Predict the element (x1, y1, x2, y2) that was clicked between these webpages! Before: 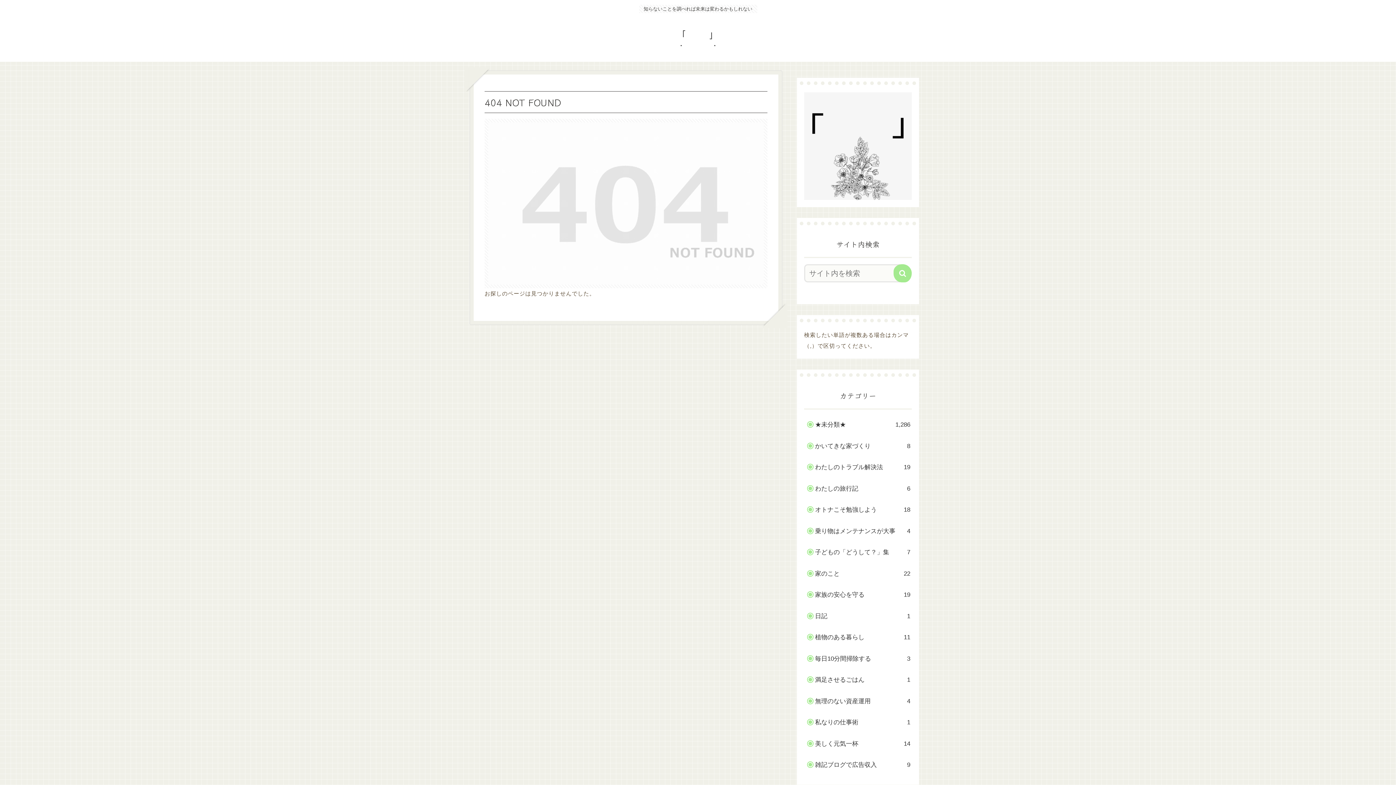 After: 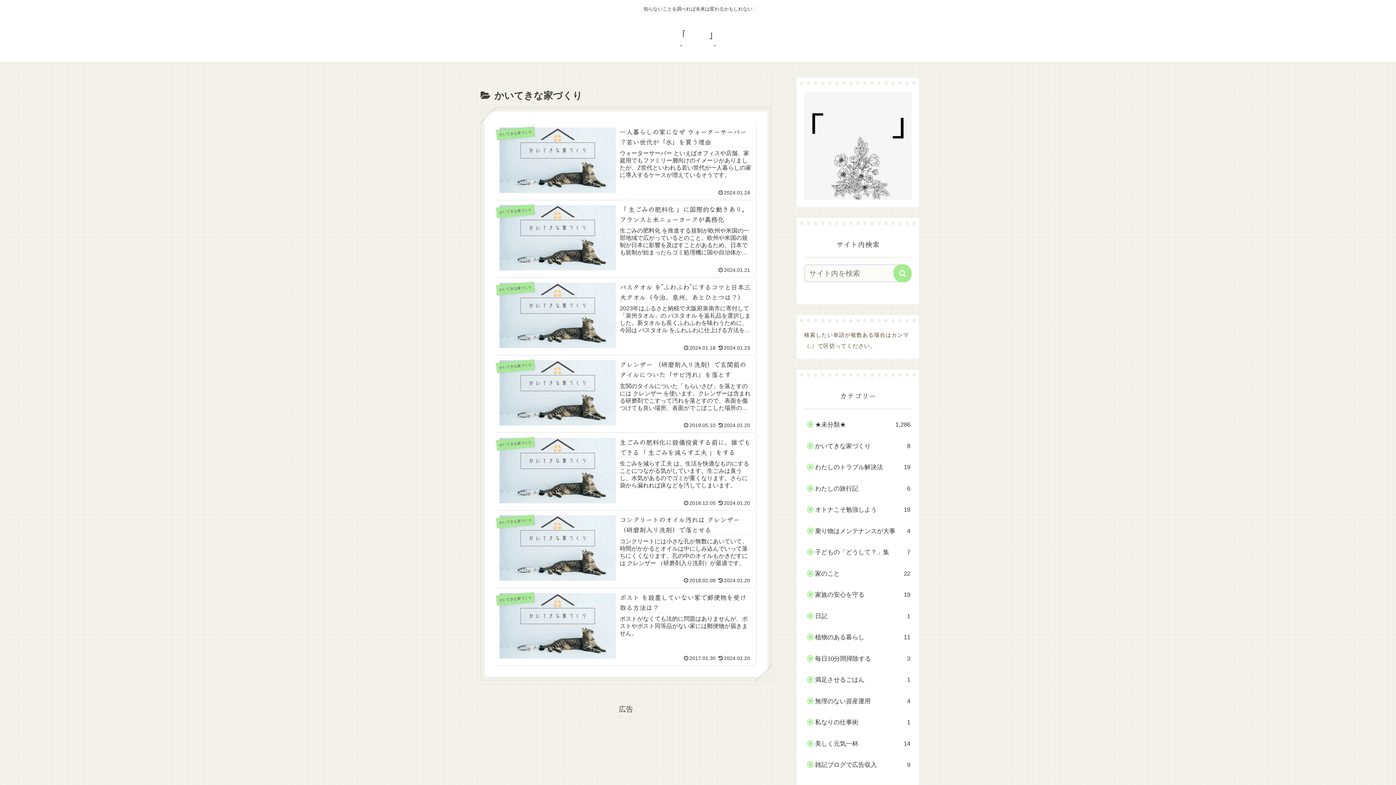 Action: label: かいてきな家づくり
8 bbox: (811, 437, 912, 455)